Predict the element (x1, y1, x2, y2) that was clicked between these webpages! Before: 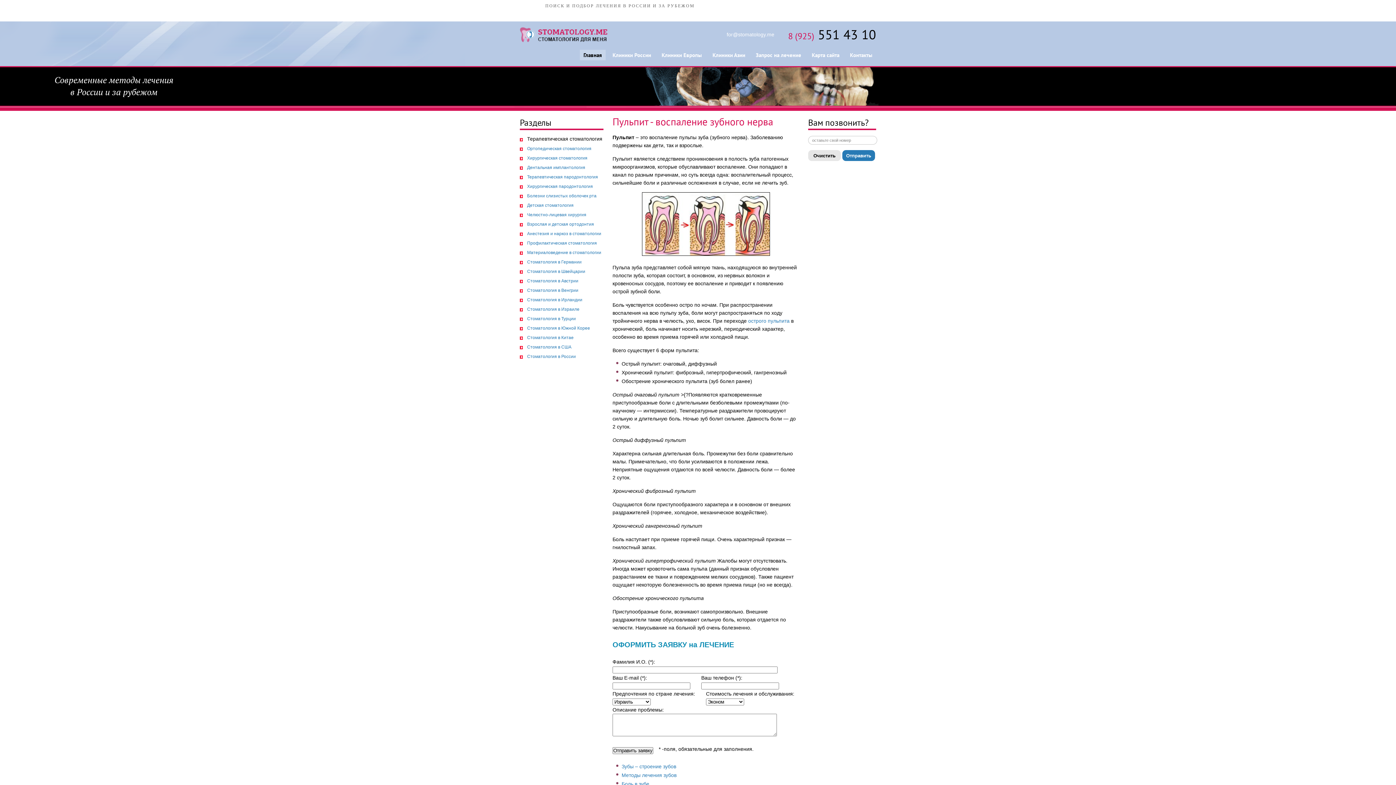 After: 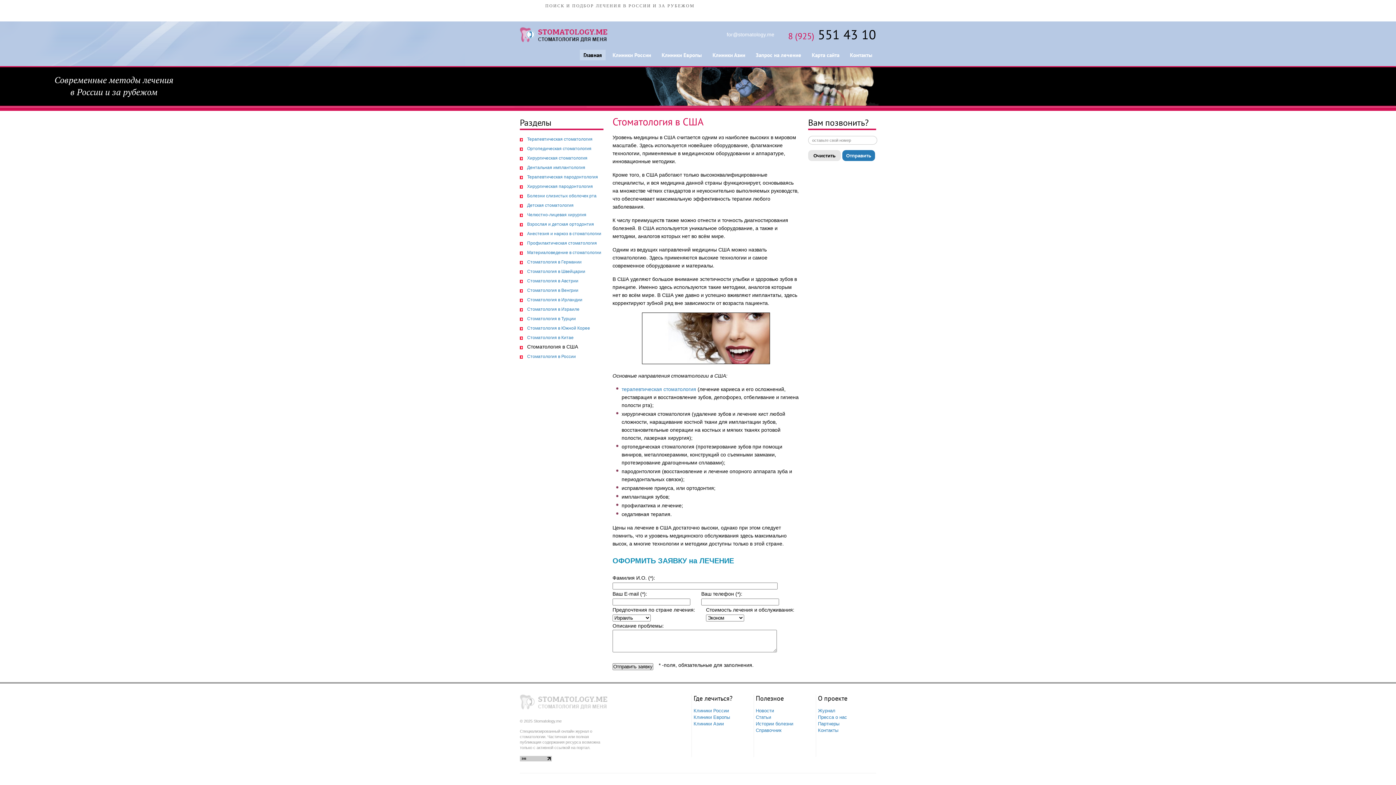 Action: bbox: (527, 344, 571, 349) label: Стоматология в США